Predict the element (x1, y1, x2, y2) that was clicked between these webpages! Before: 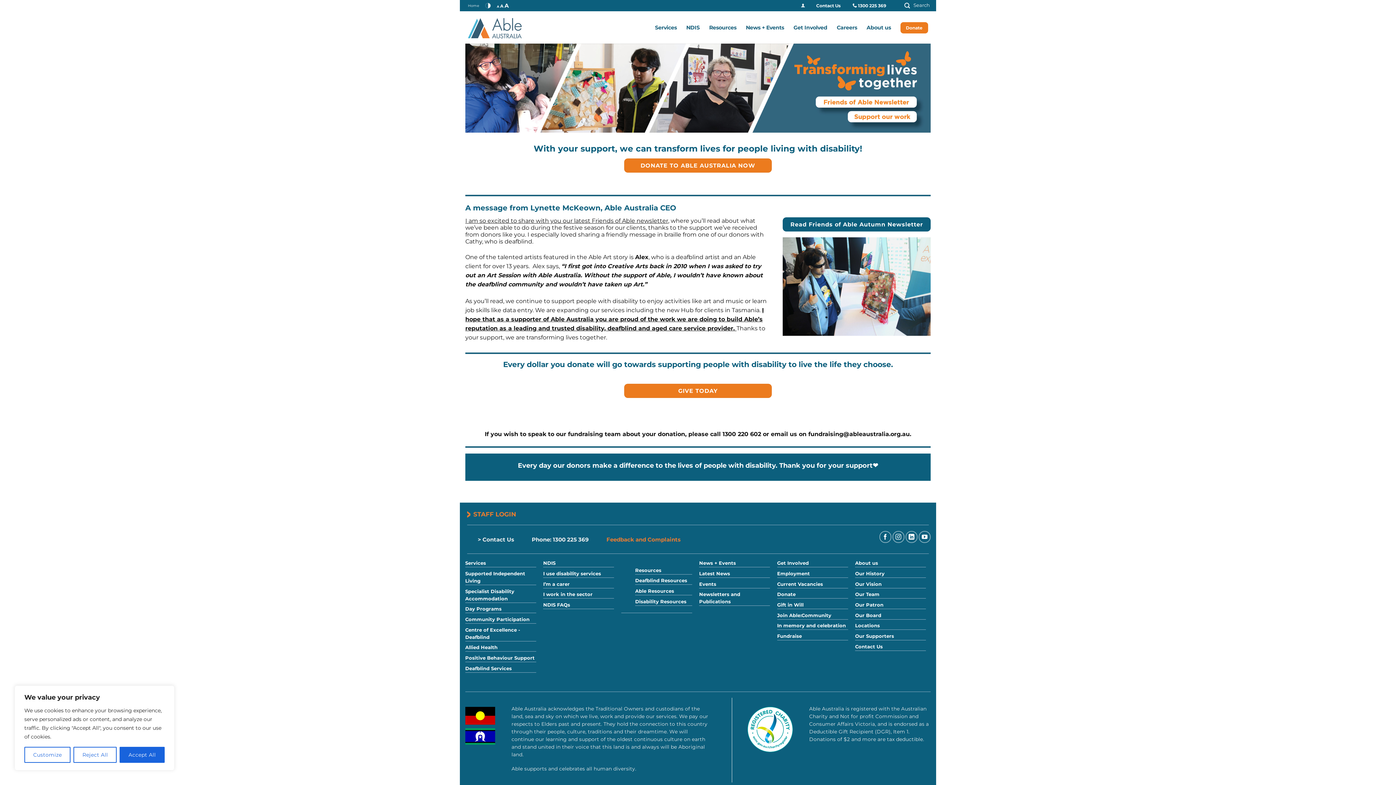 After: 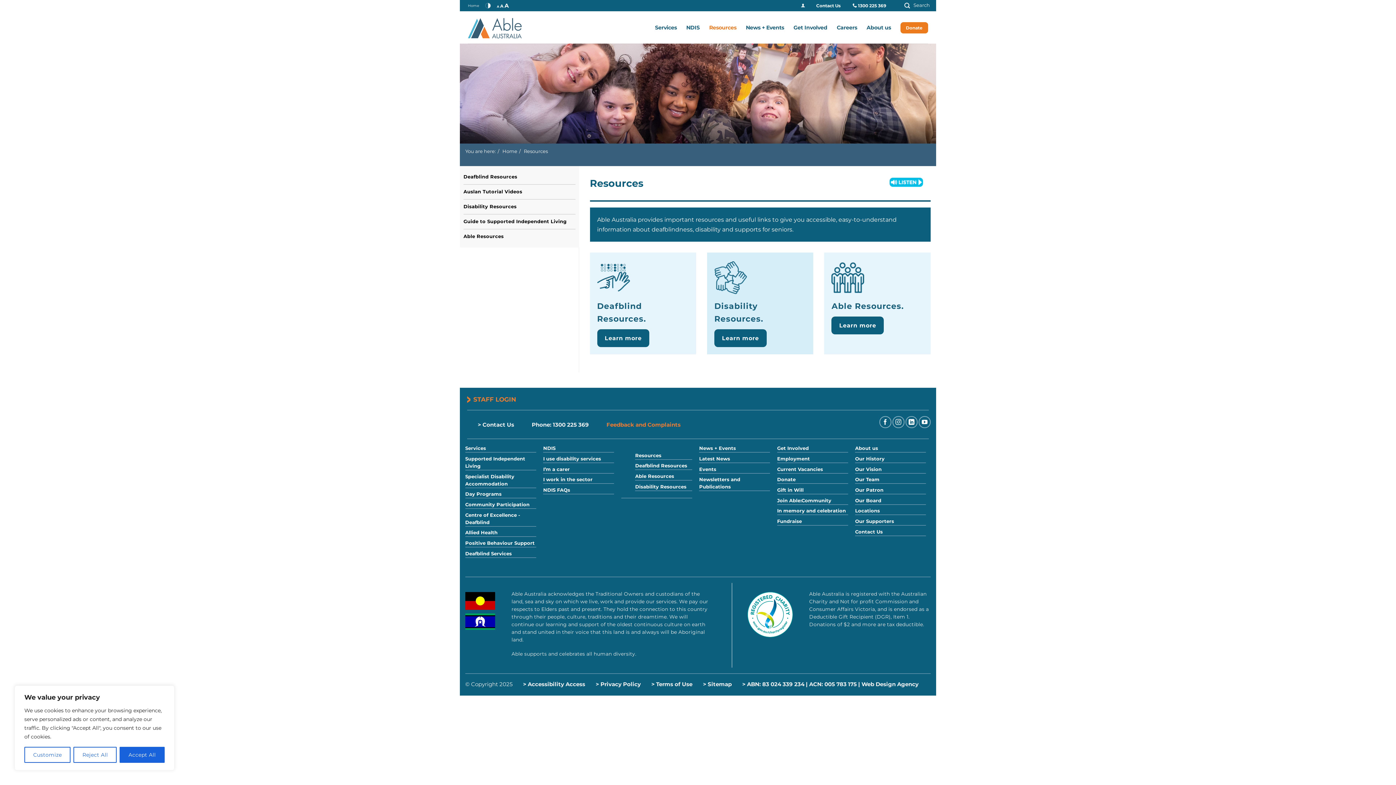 Action: label: Resources bbox: (635, 567, 661, 573)